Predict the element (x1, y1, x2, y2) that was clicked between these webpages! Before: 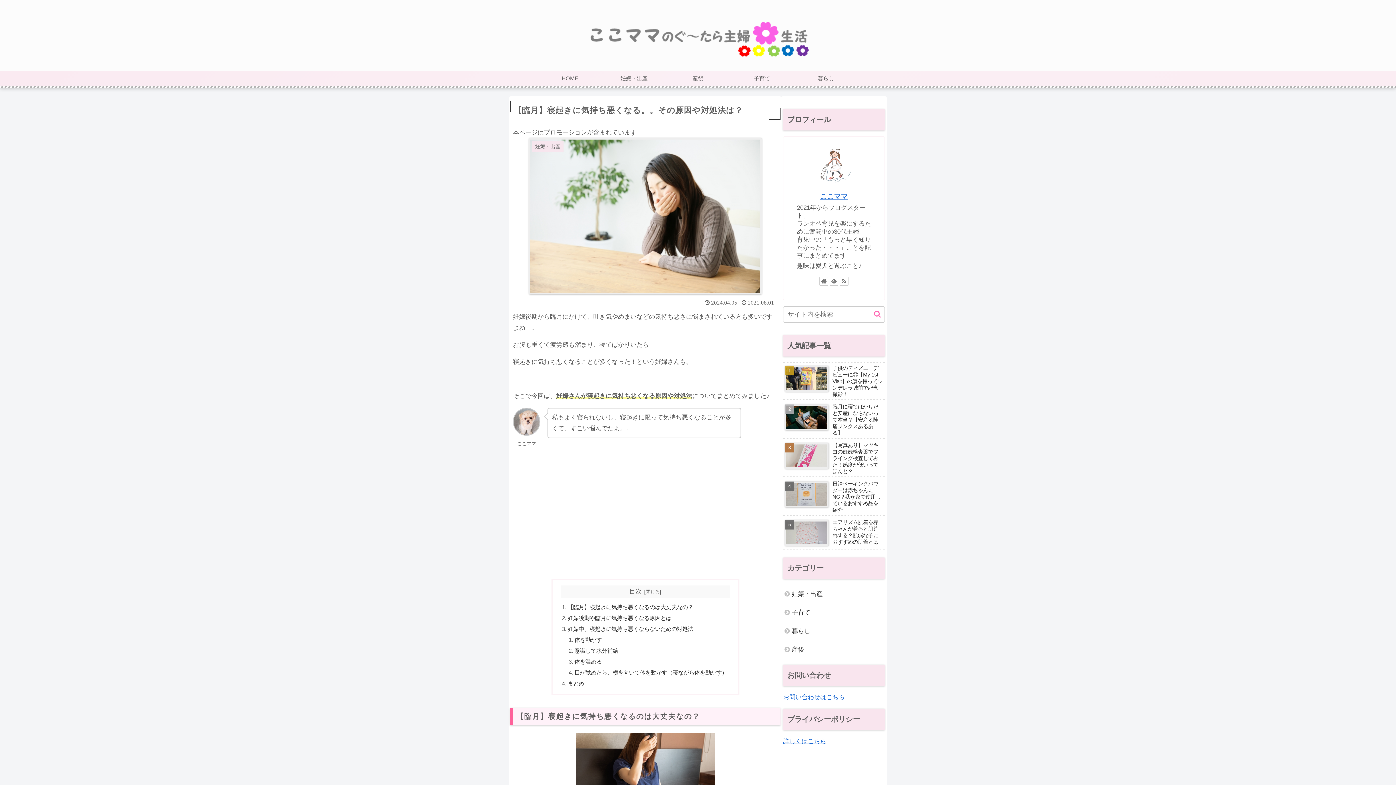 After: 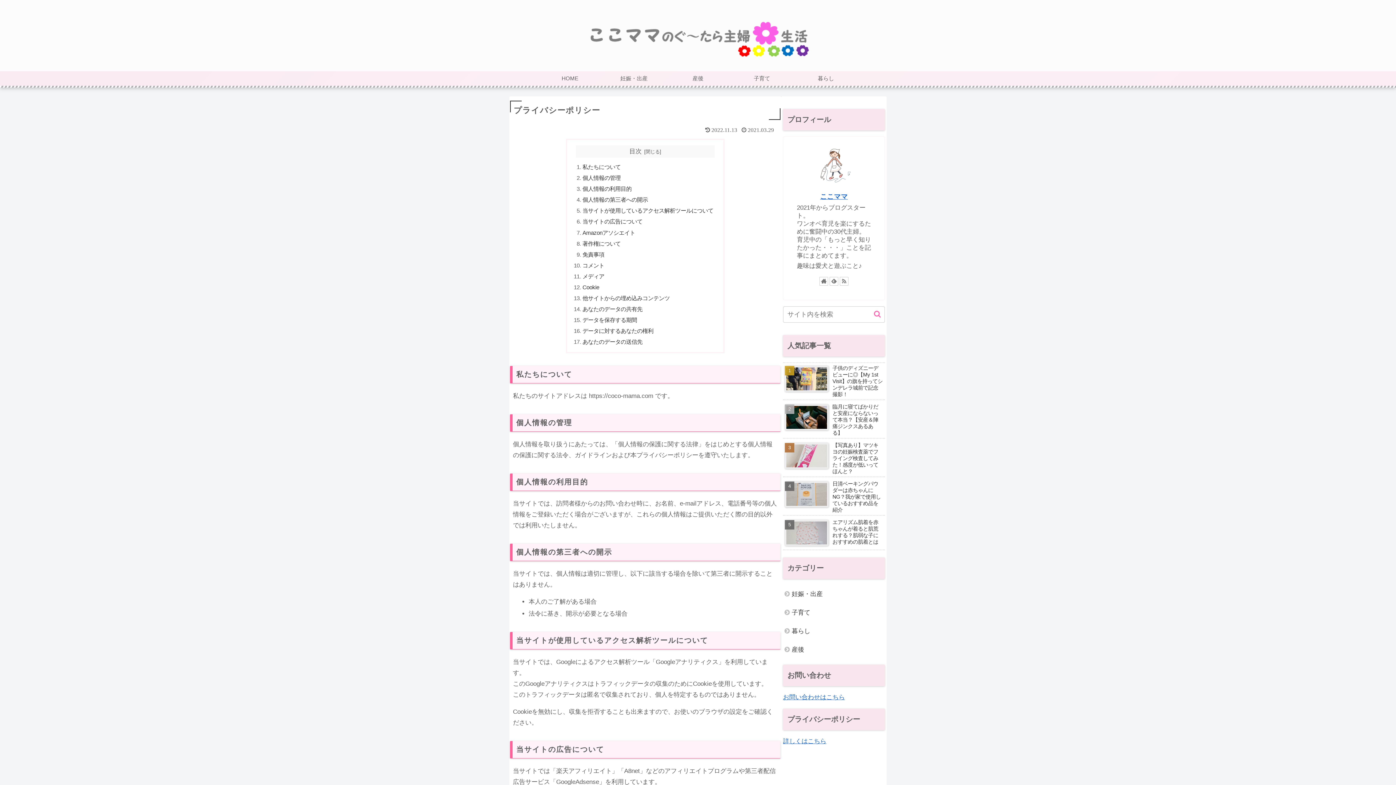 Action: bbox: (783, 738, 826, 744) label: 詳しくはこちら